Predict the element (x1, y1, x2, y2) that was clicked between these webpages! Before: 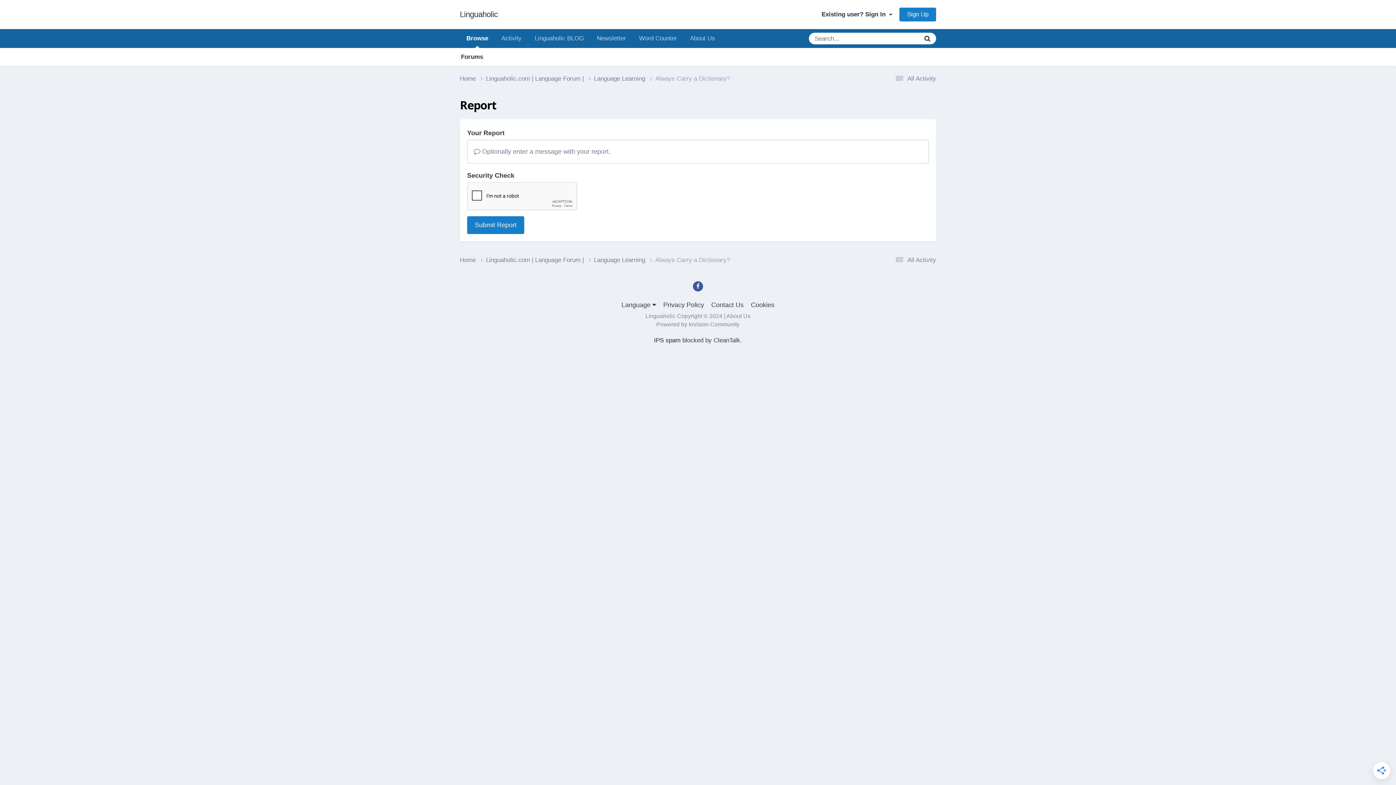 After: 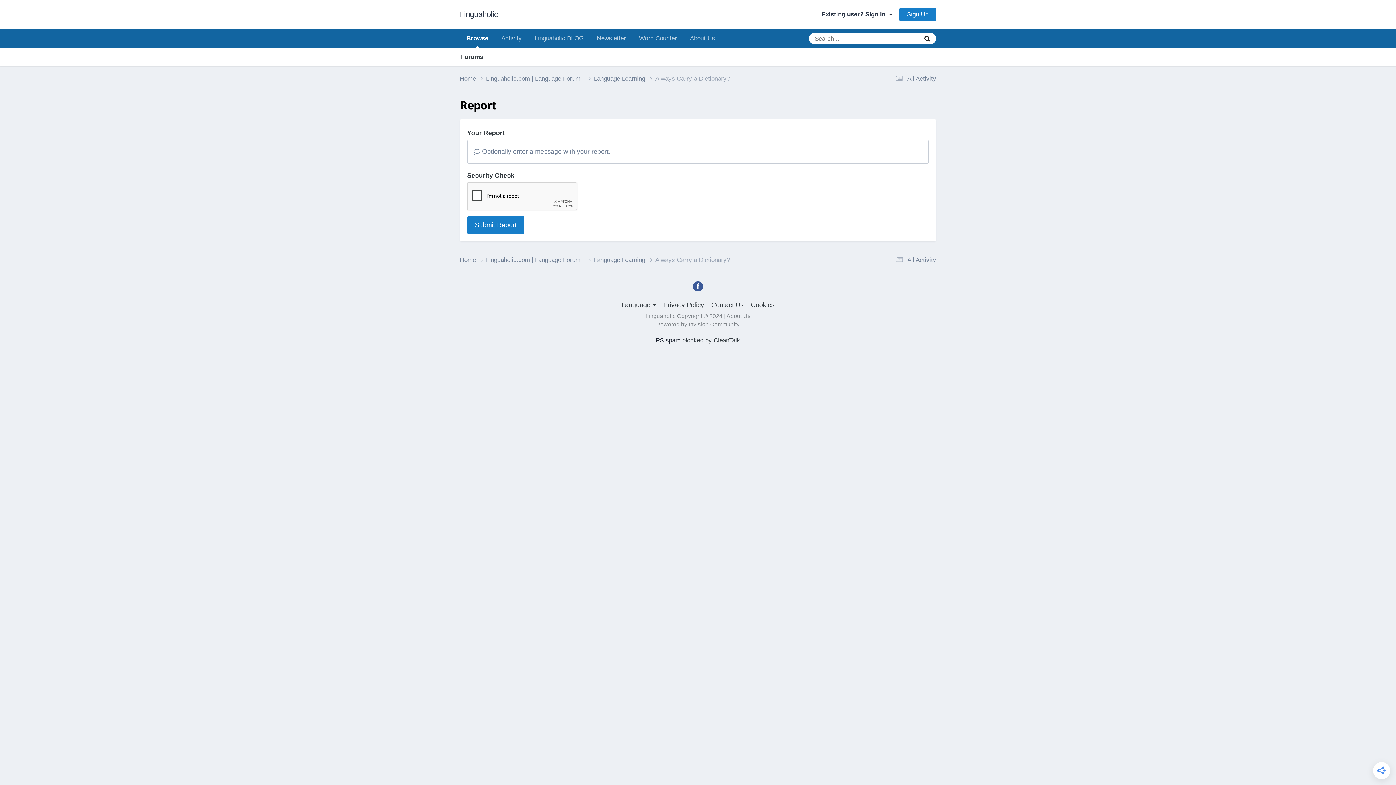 Action: bbox: (693, 281, 703, 291)